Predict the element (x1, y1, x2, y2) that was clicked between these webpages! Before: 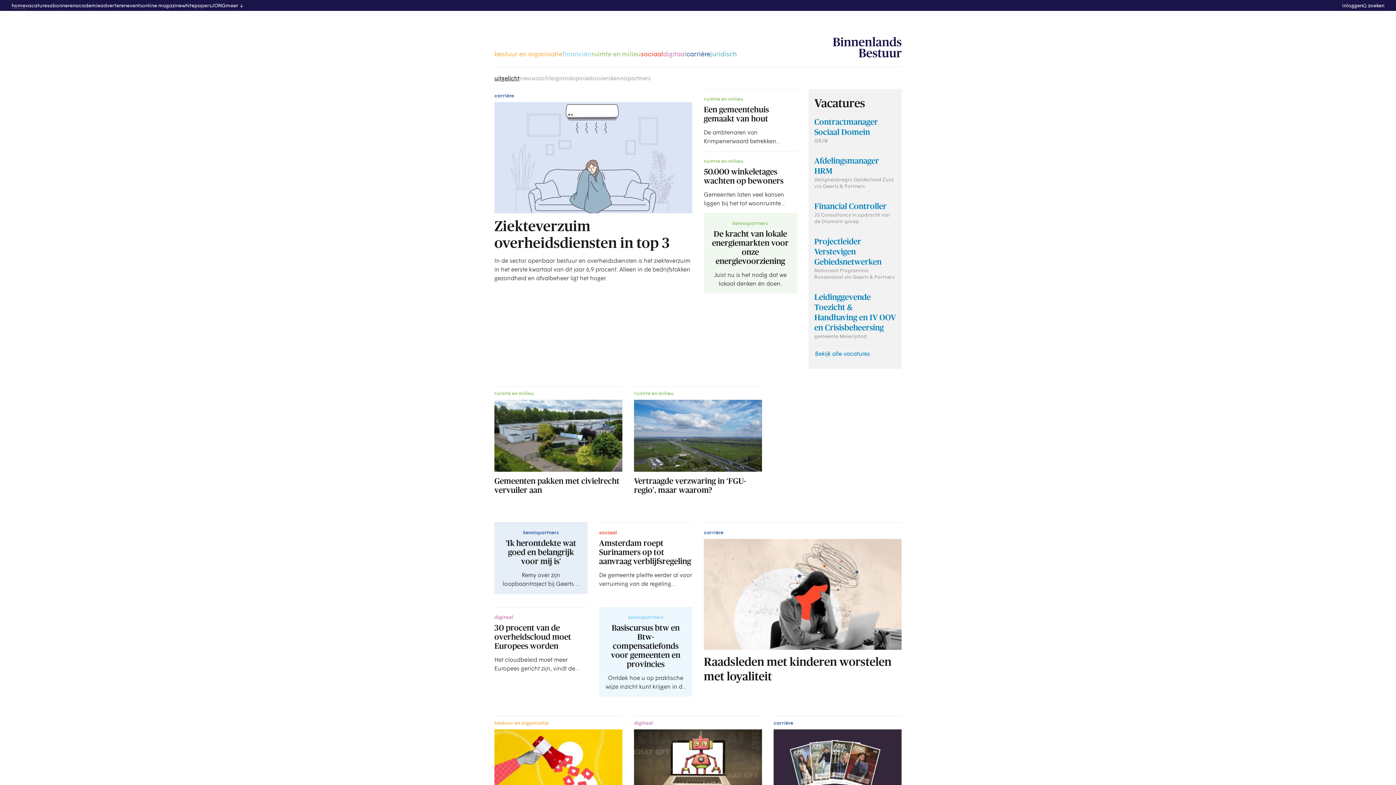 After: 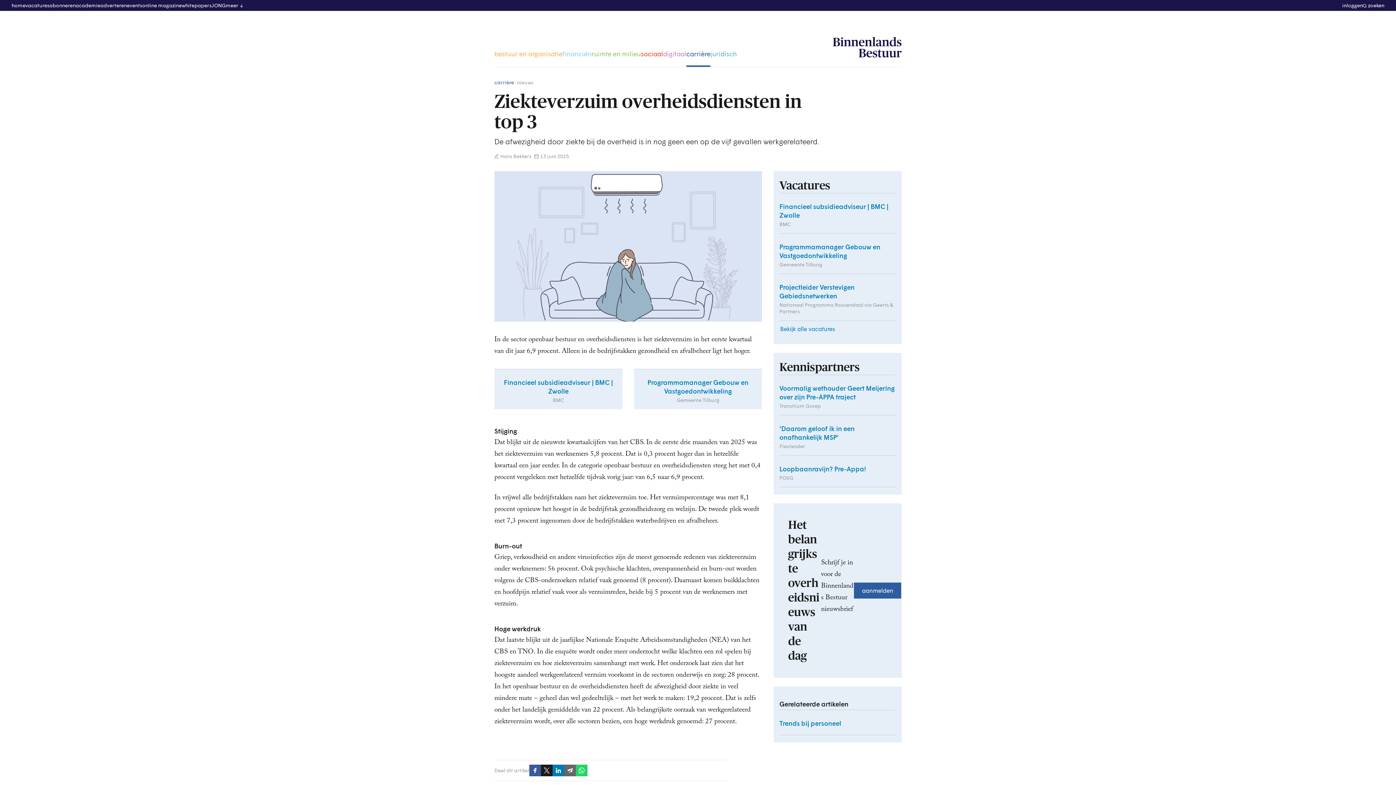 Action: label: carrière
Ziekteverzuim overheidsdiensten in top 3

In de sector openbaar bestuur en overheidsdiensten is het ziekteverzuim in het eerste kwartaal van dit jaar 6,9 procent. Alleen in de bedrijfstakken gezondheid en afvalbeheer ligt het hoger. bbox: (494, 89, 692, 282)